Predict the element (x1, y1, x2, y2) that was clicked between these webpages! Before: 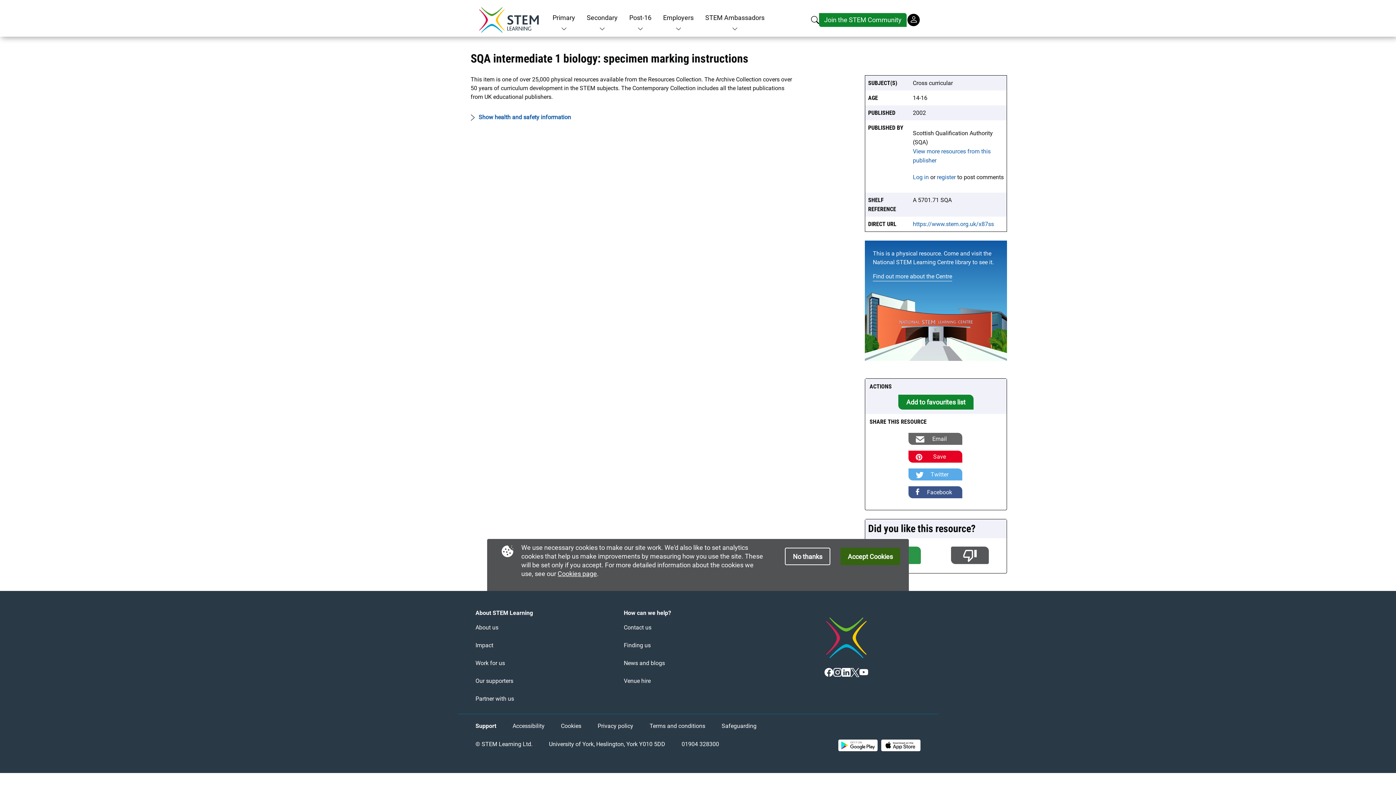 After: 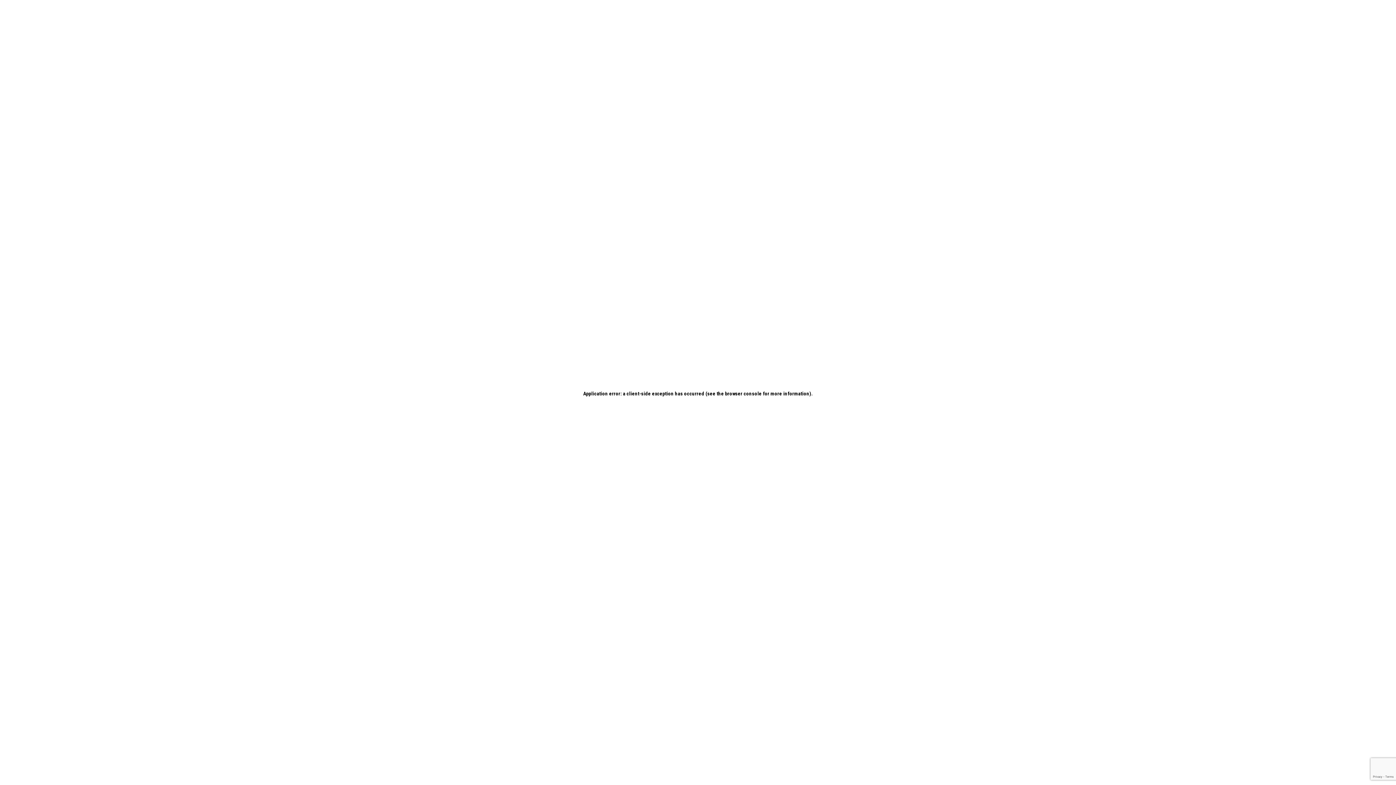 Action: label: Cookies bbox: (561, 723, 581, 729)